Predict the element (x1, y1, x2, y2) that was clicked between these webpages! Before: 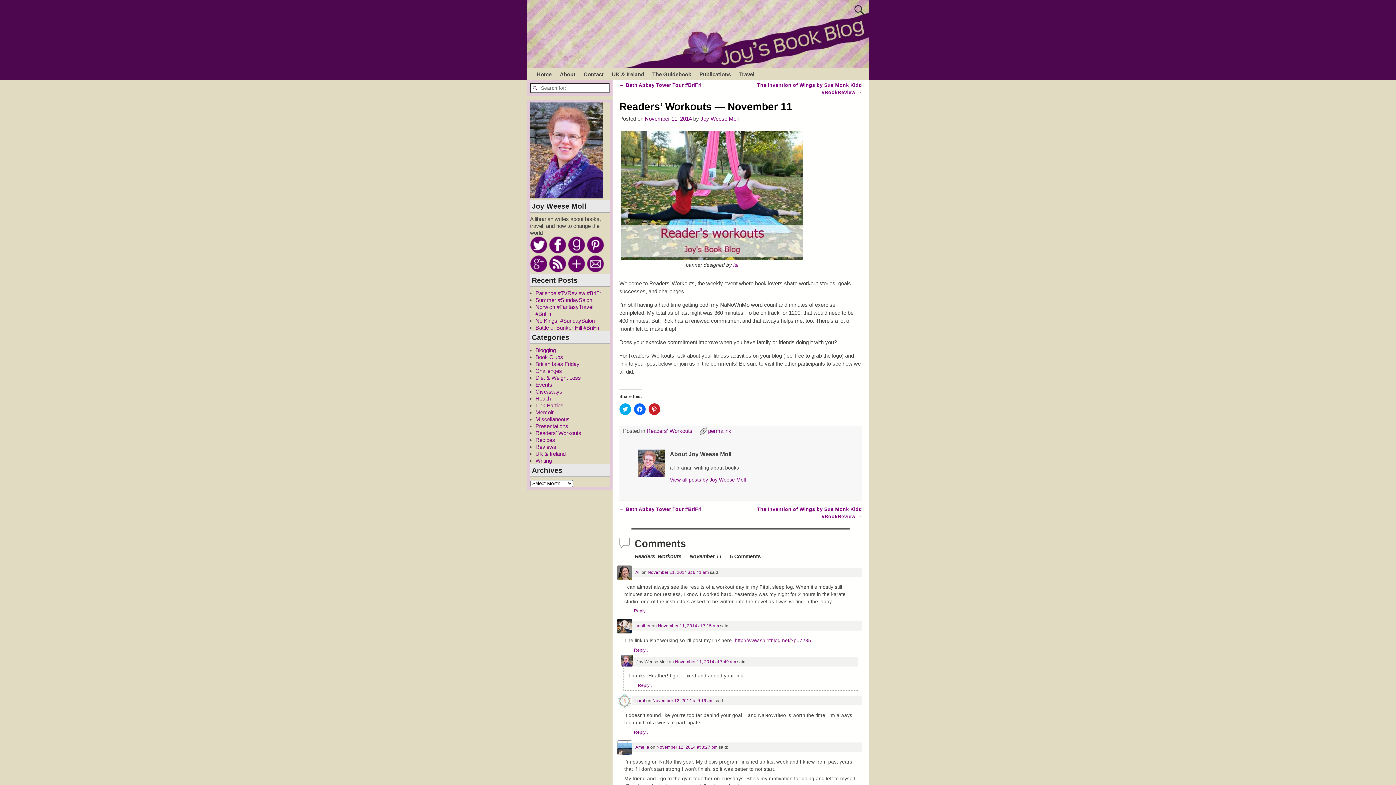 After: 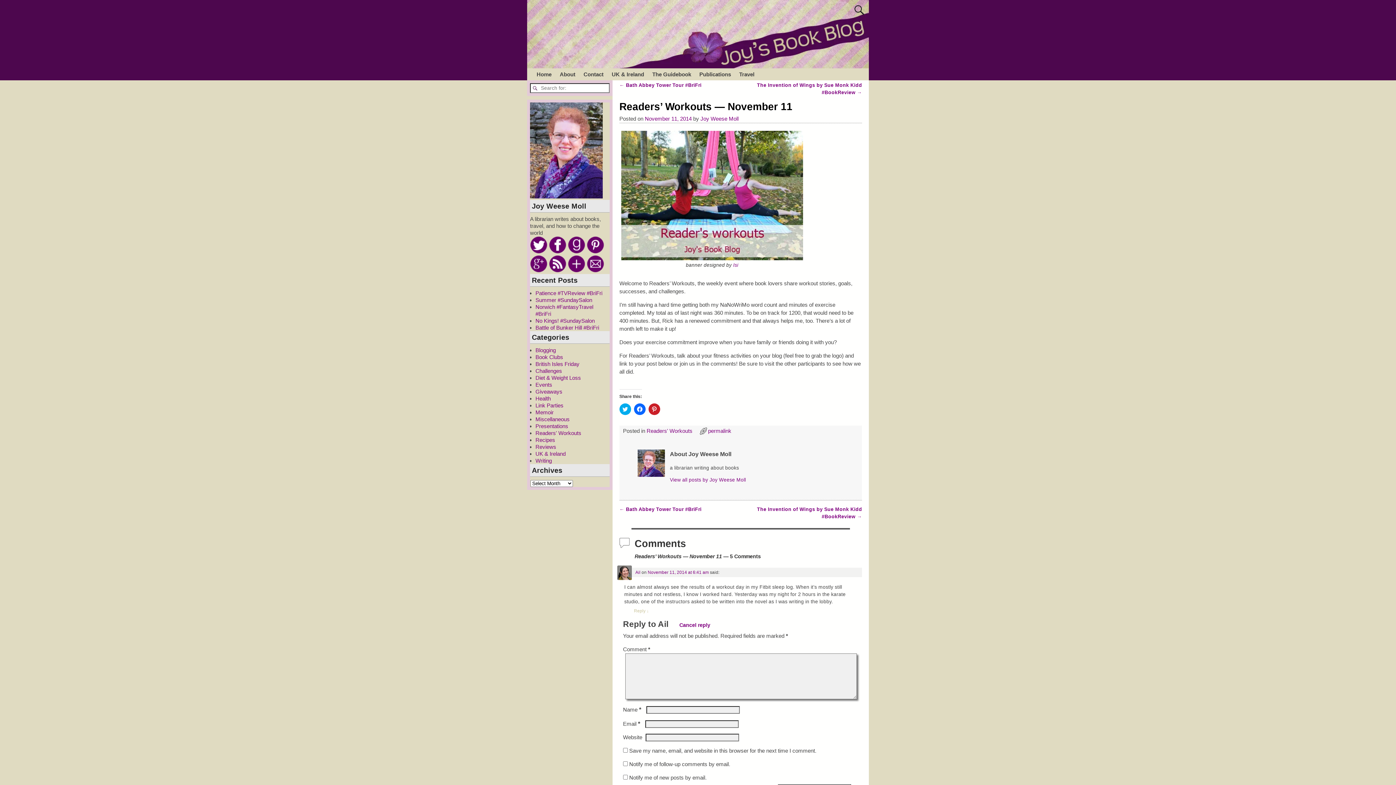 Action: bbox: (634, 608, 649, 613) label: Reply to Ail